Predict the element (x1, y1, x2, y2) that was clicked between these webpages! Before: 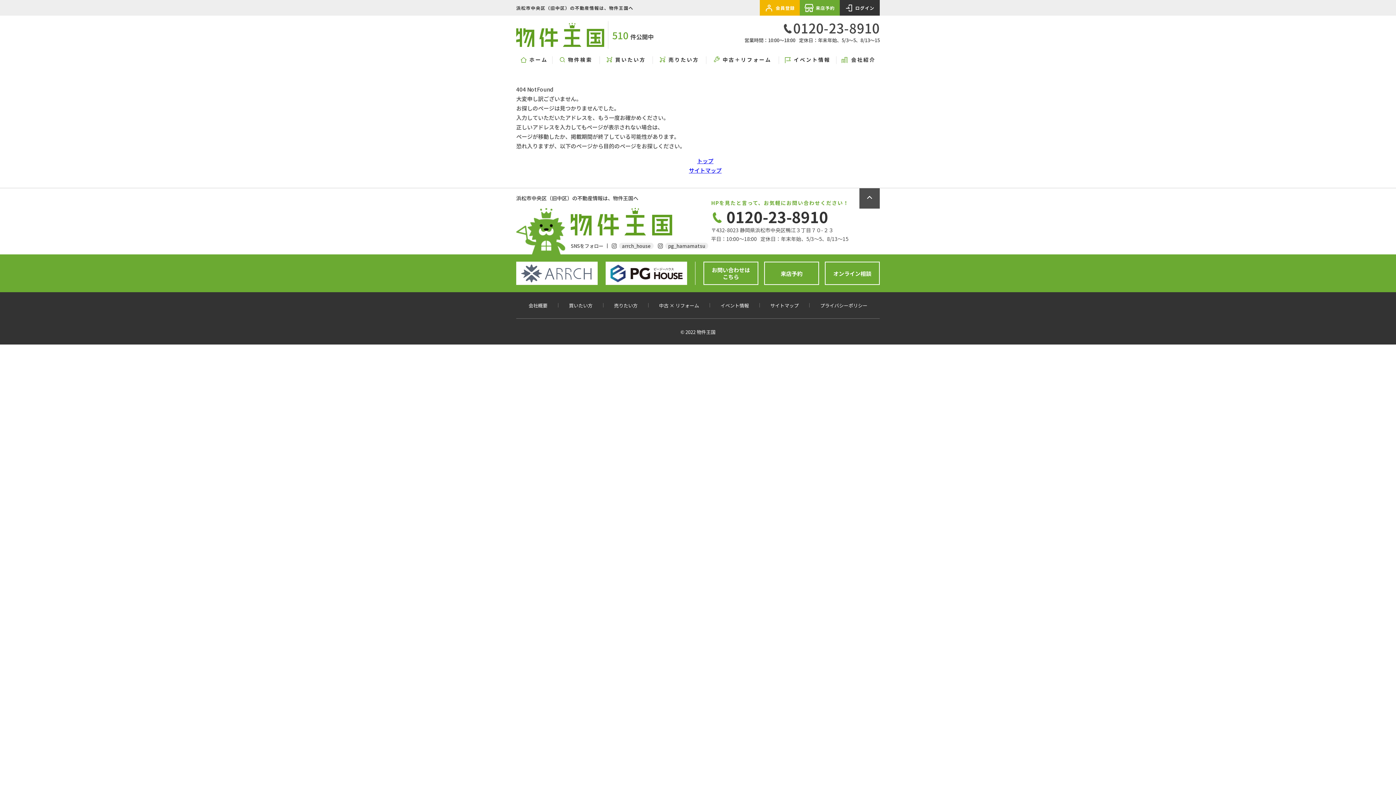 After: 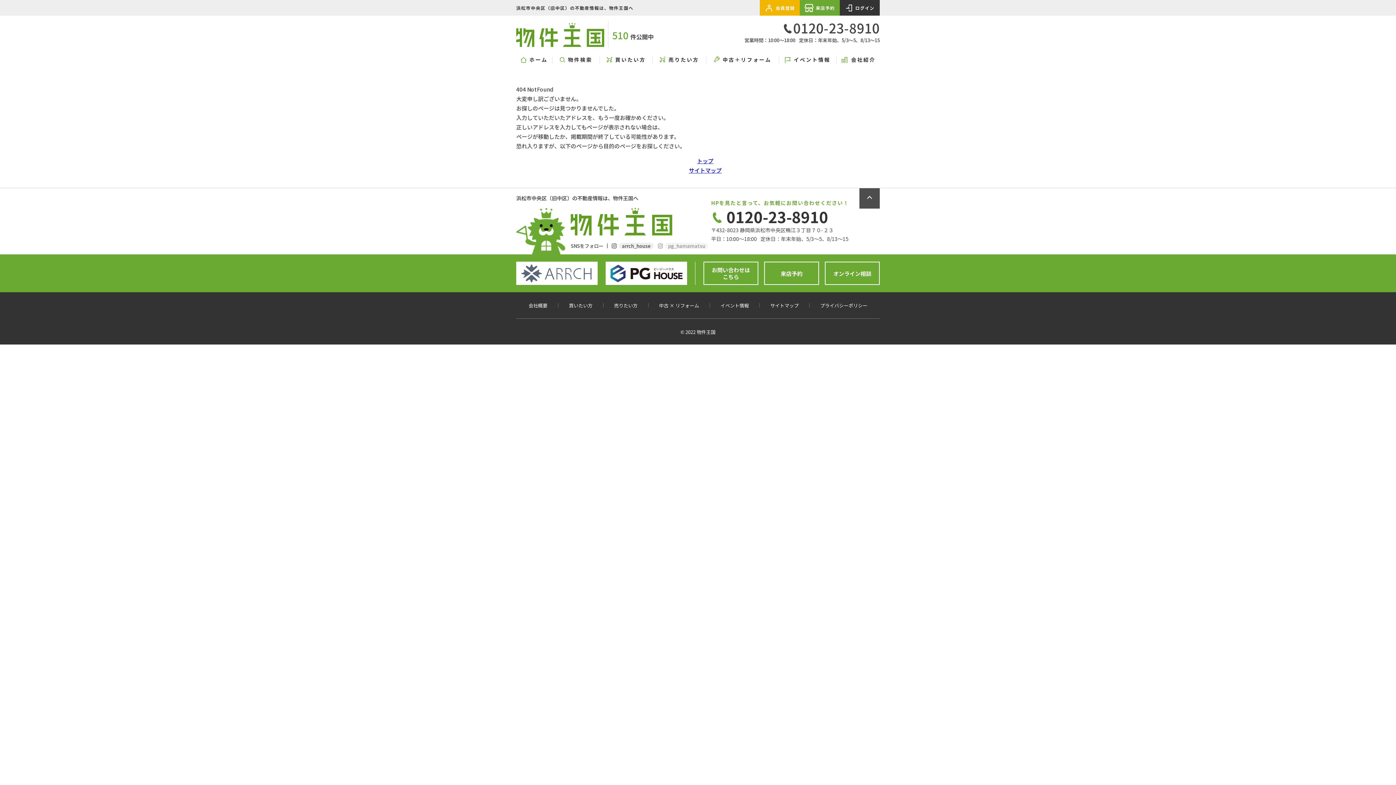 Action: bbox: (657, 242, 708, 249) label: pg_hamamatsu